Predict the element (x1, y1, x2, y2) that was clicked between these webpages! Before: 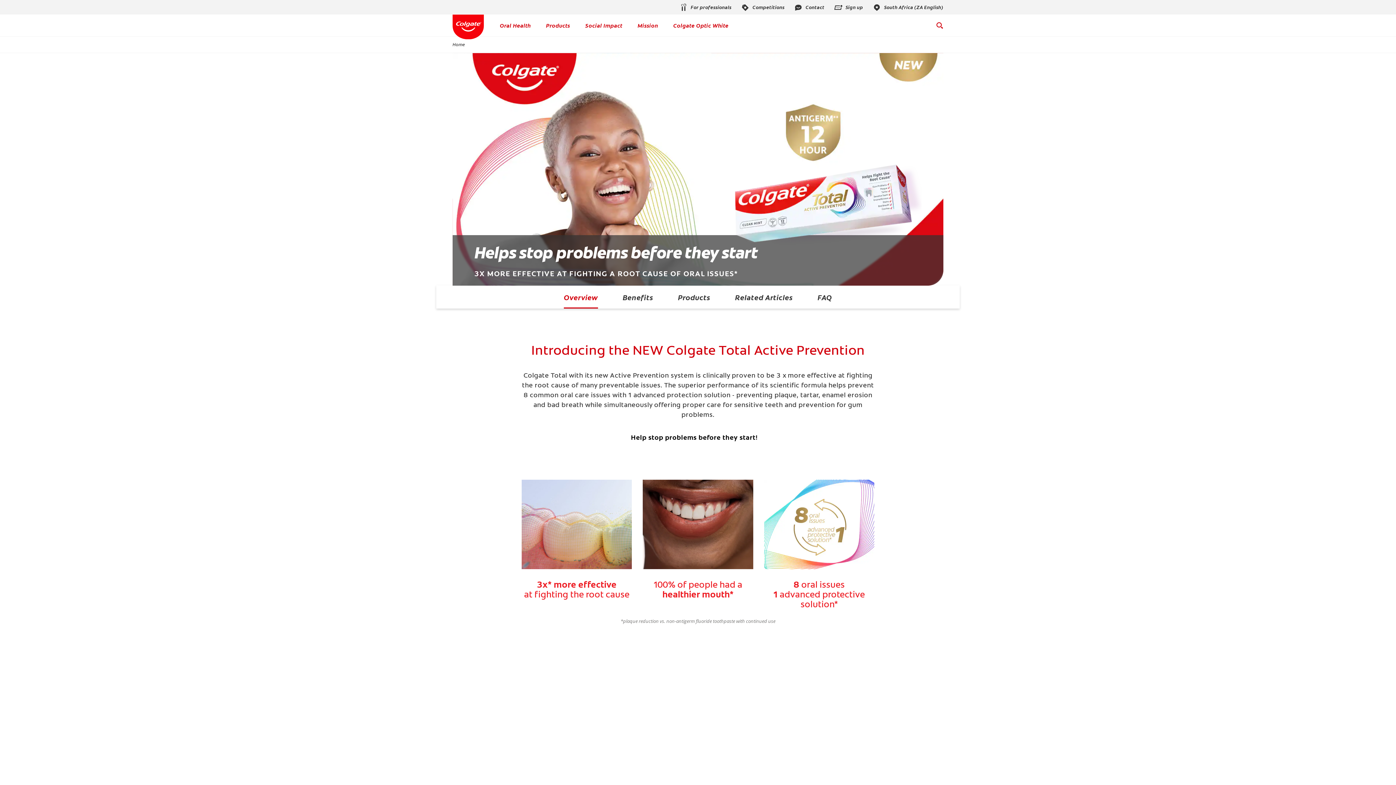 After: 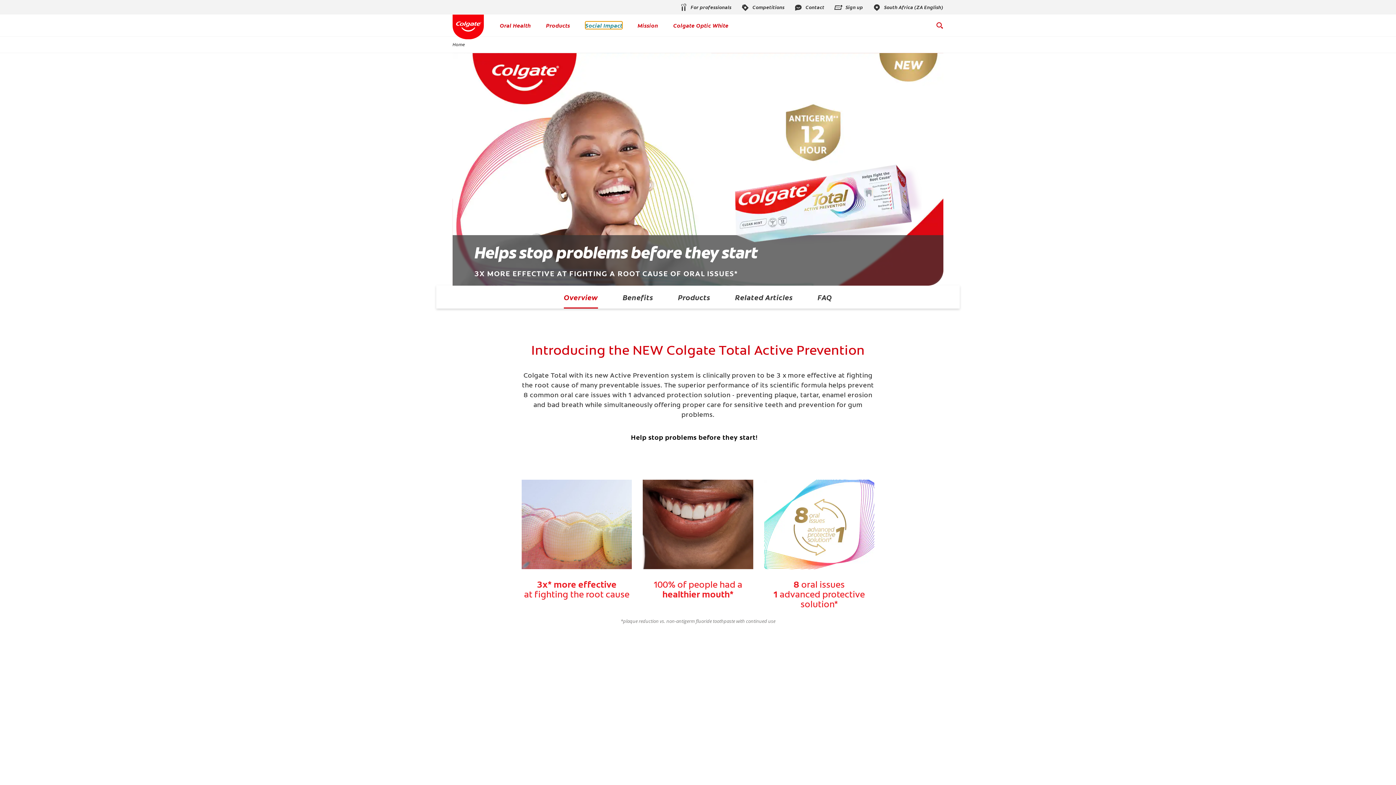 Action: bbox: (585, 21, 622, 29) label: Social Impact